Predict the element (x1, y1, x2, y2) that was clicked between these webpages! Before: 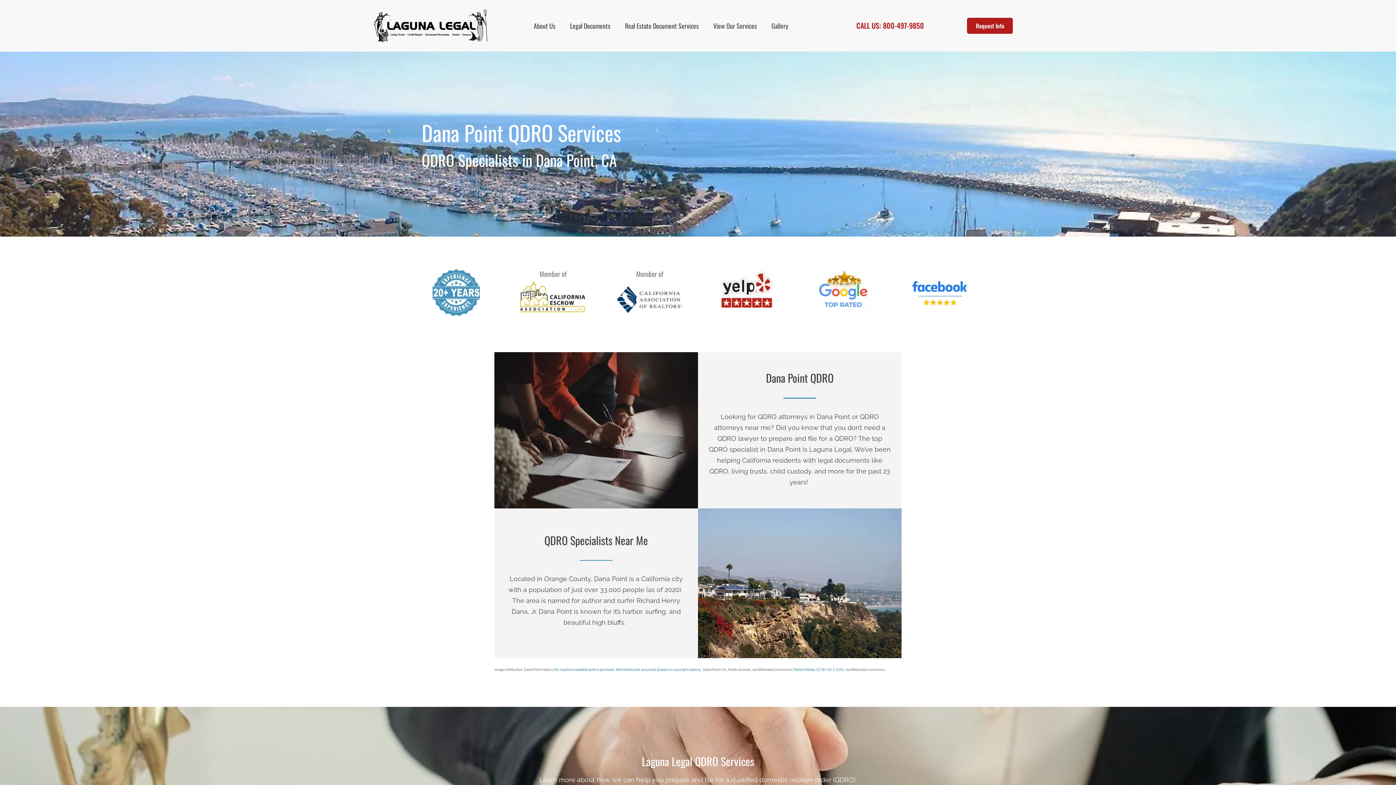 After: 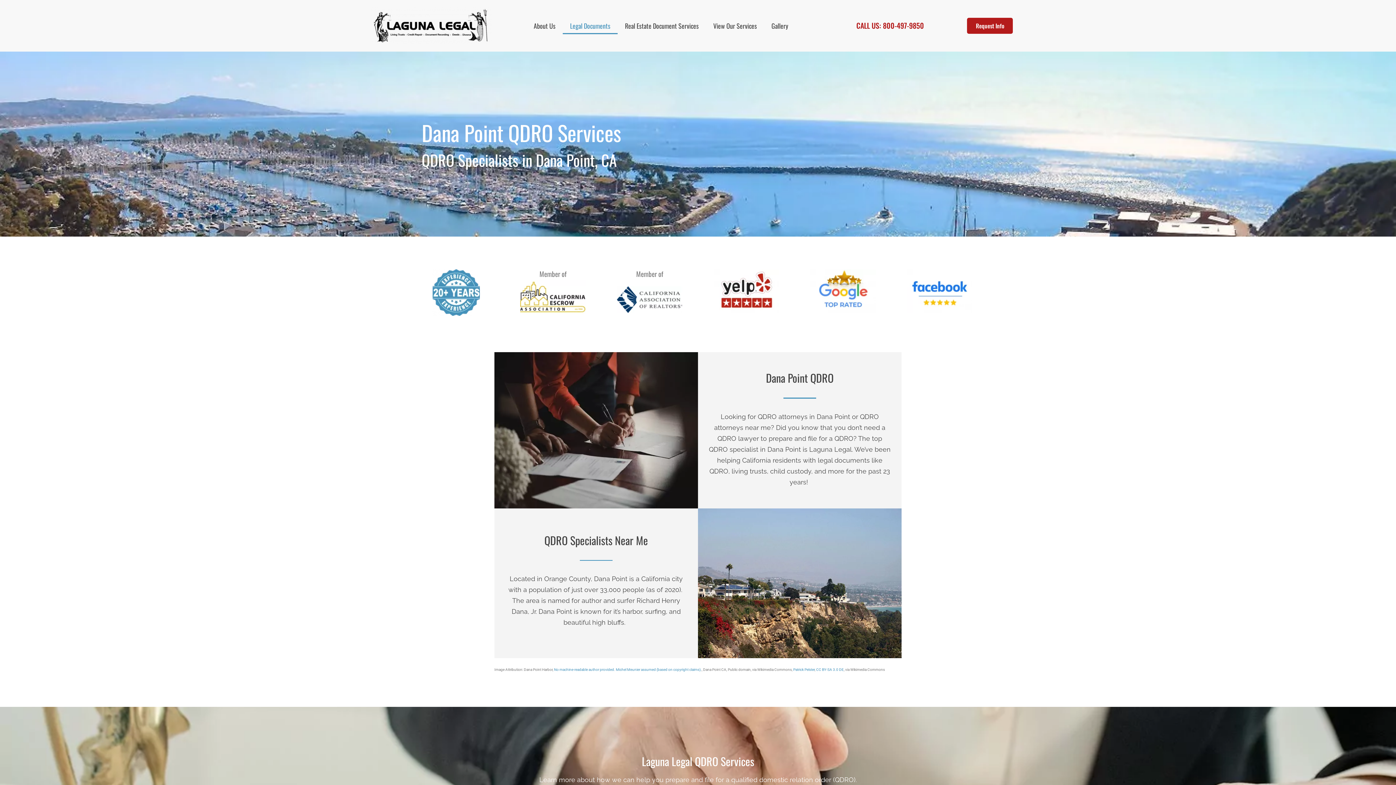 Action: bbox: (562, 17, 617, 34) label: Legal Documents